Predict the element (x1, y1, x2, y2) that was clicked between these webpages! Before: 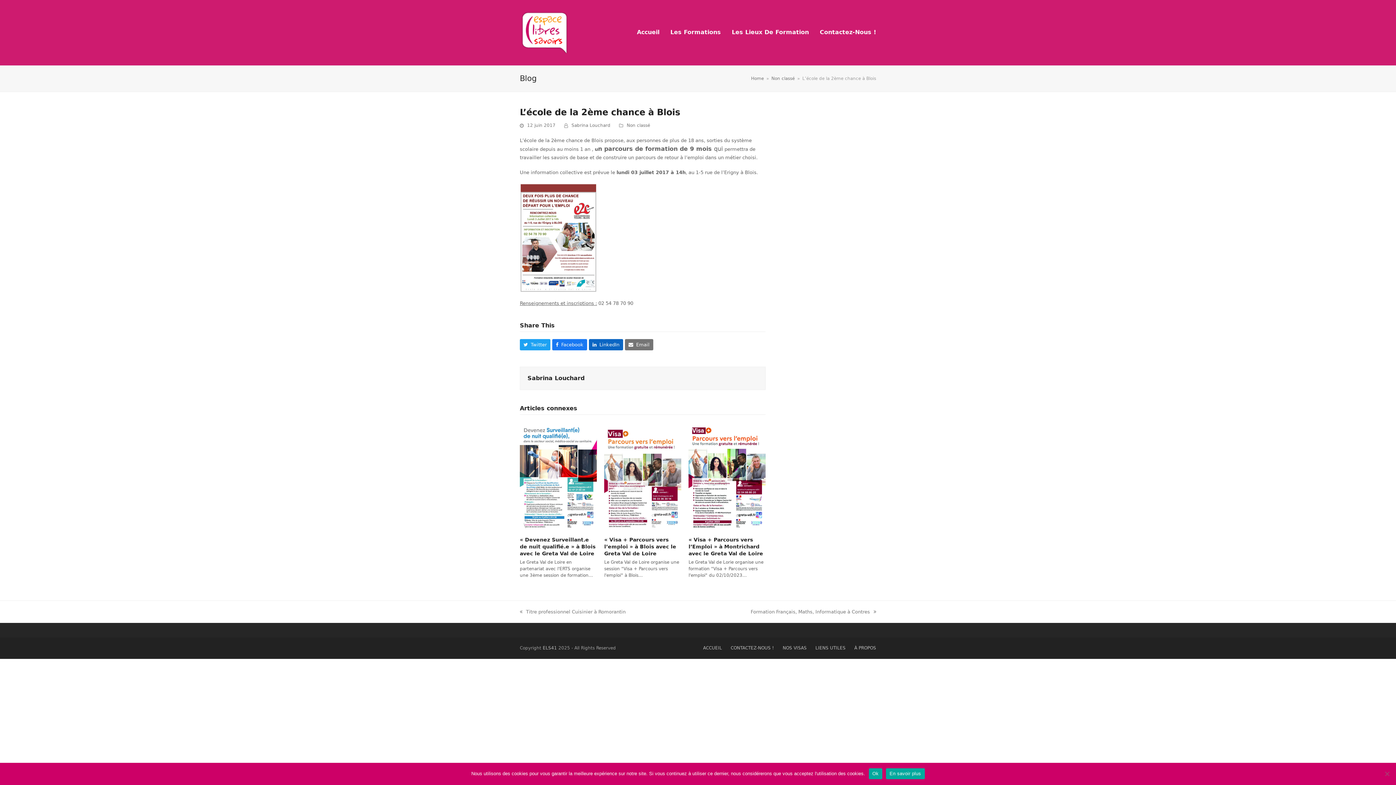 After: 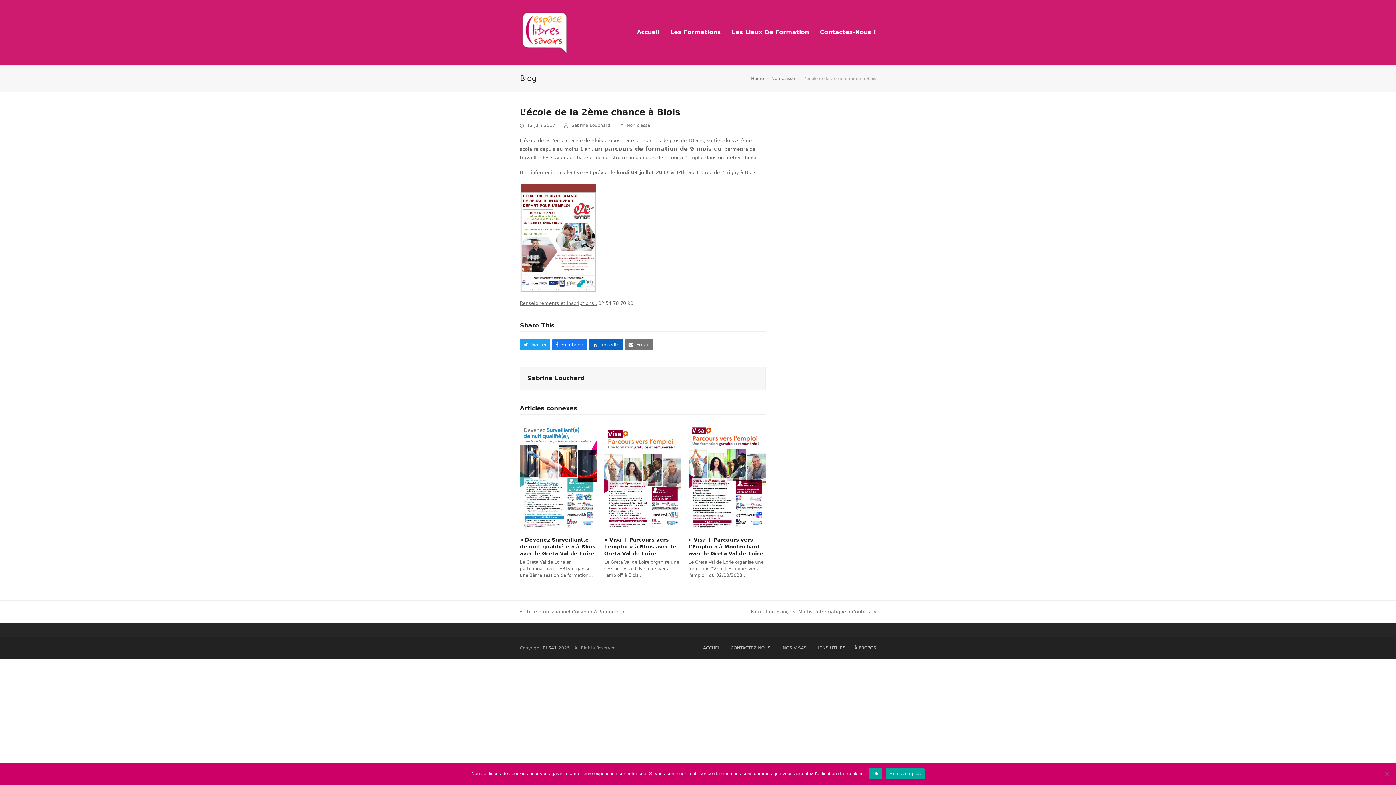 Action: bbox: (886, 768, 924, 779) label: En savoir plus